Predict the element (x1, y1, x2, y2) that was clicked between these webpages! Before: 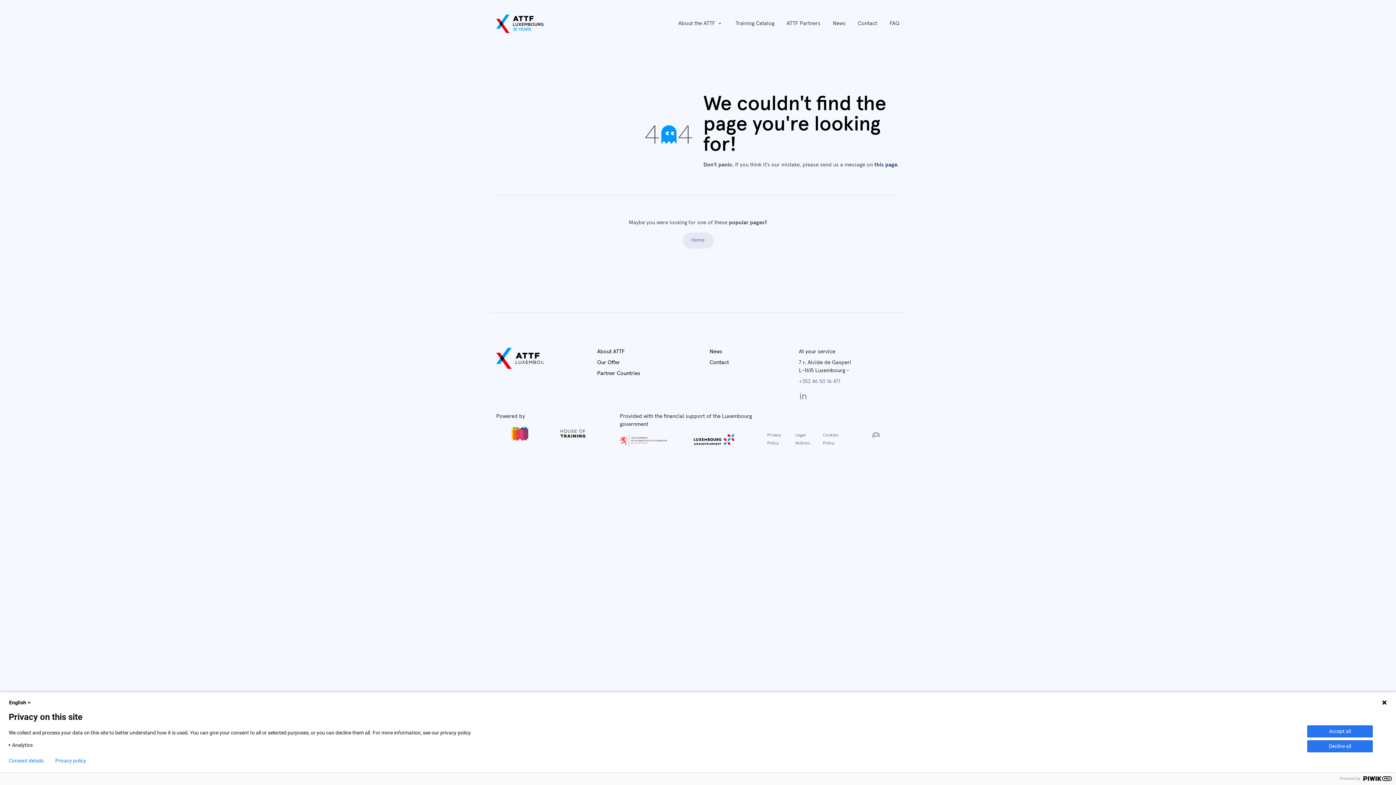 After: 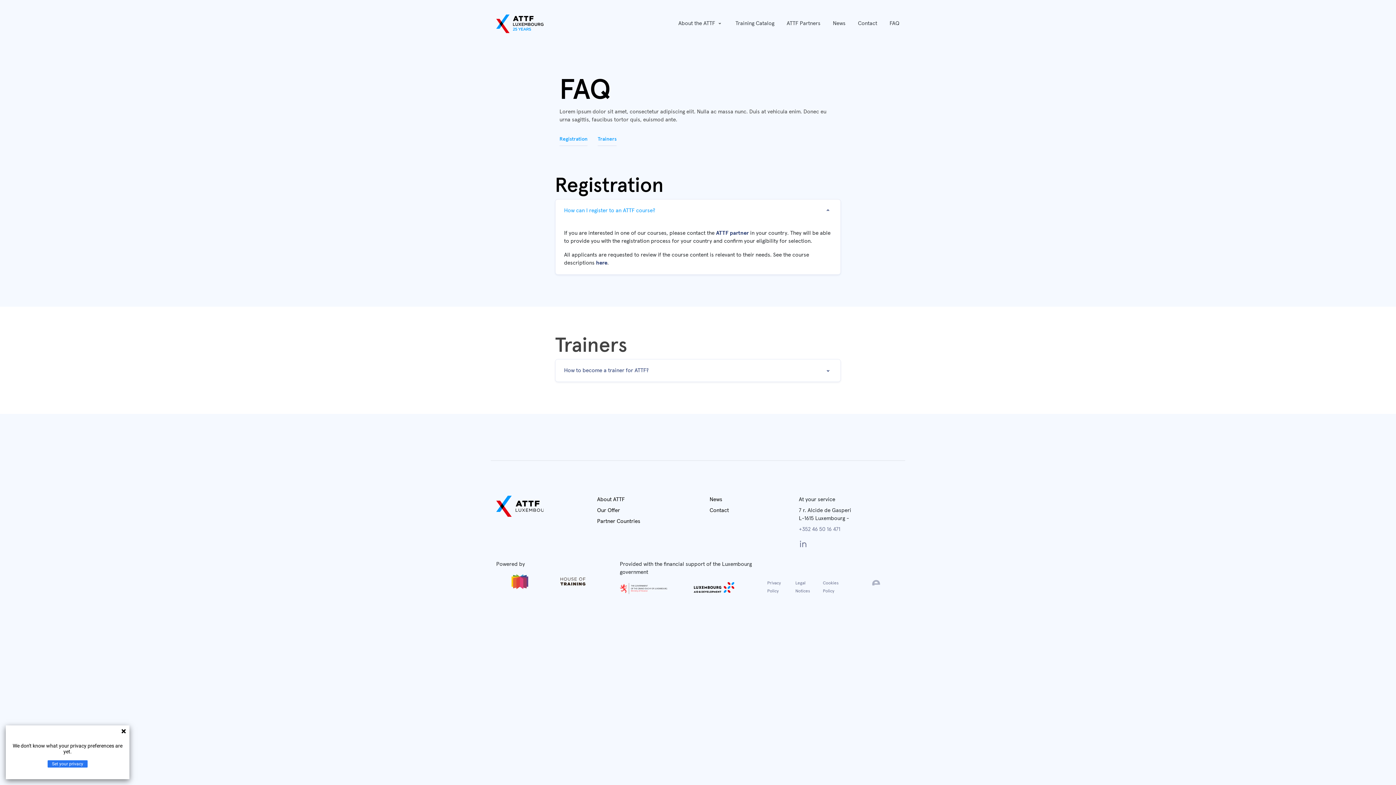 Action: label: FAQ bbox: (889, 19, 900, 28)